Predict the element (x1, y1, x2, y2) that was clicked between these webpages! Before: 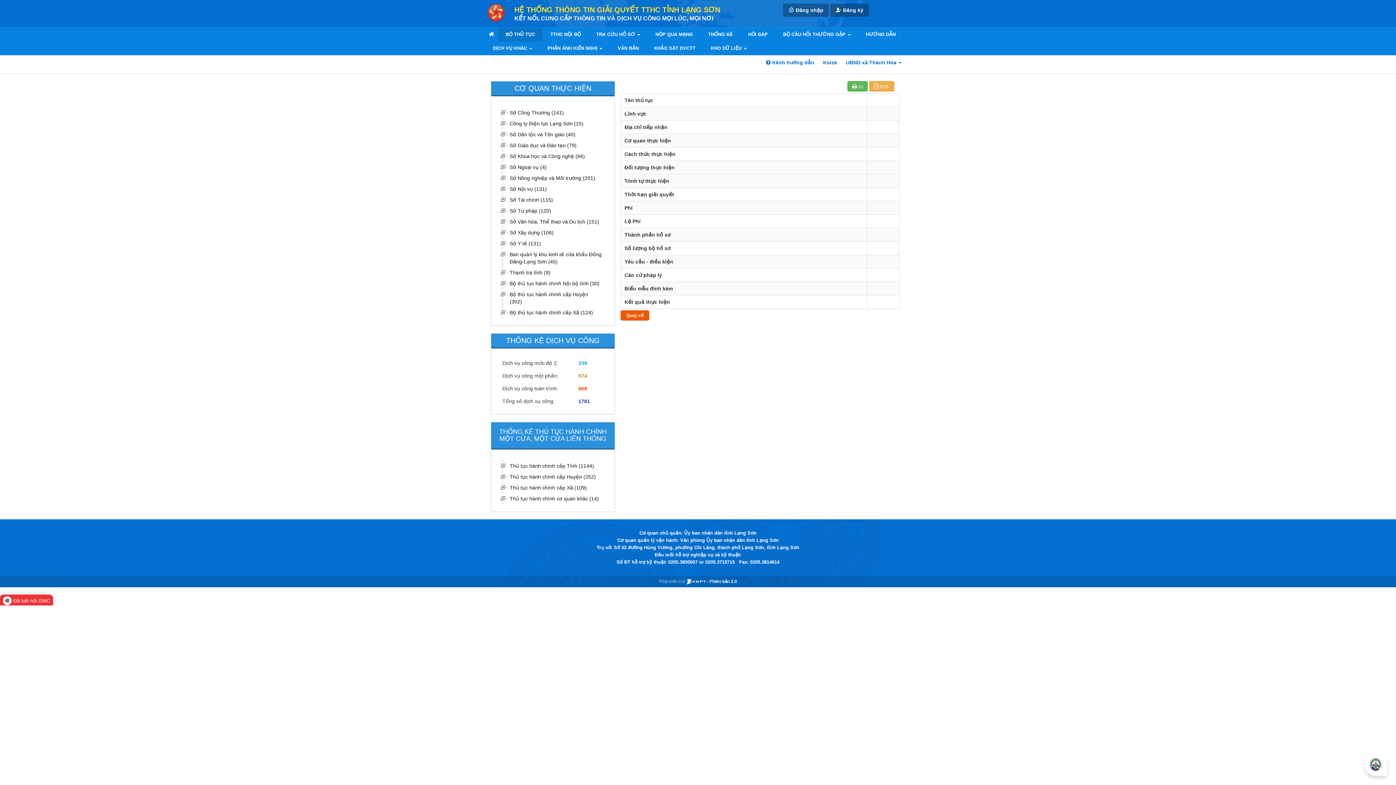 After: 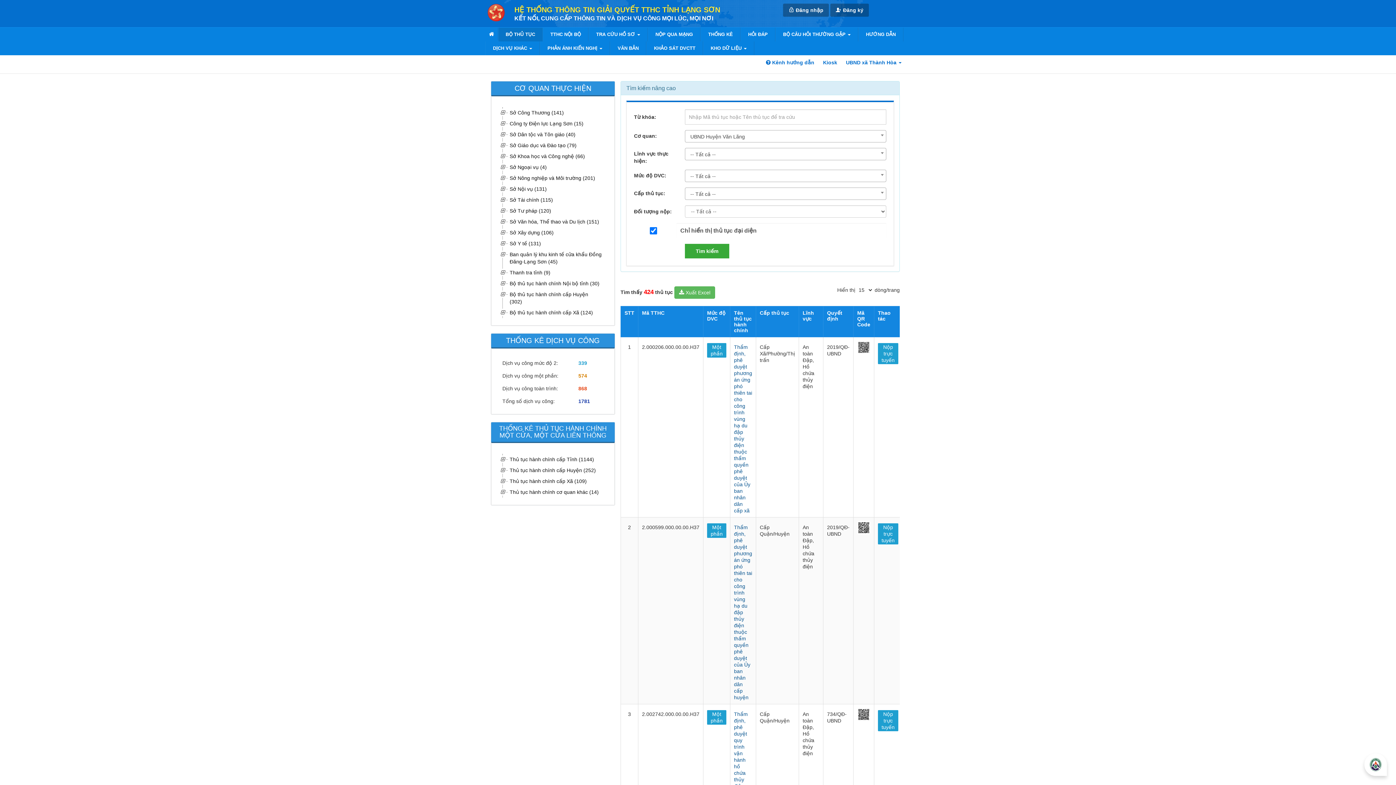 Action: bbox: (508, 205, 603, 216) label: Sở Tư pháp (120)